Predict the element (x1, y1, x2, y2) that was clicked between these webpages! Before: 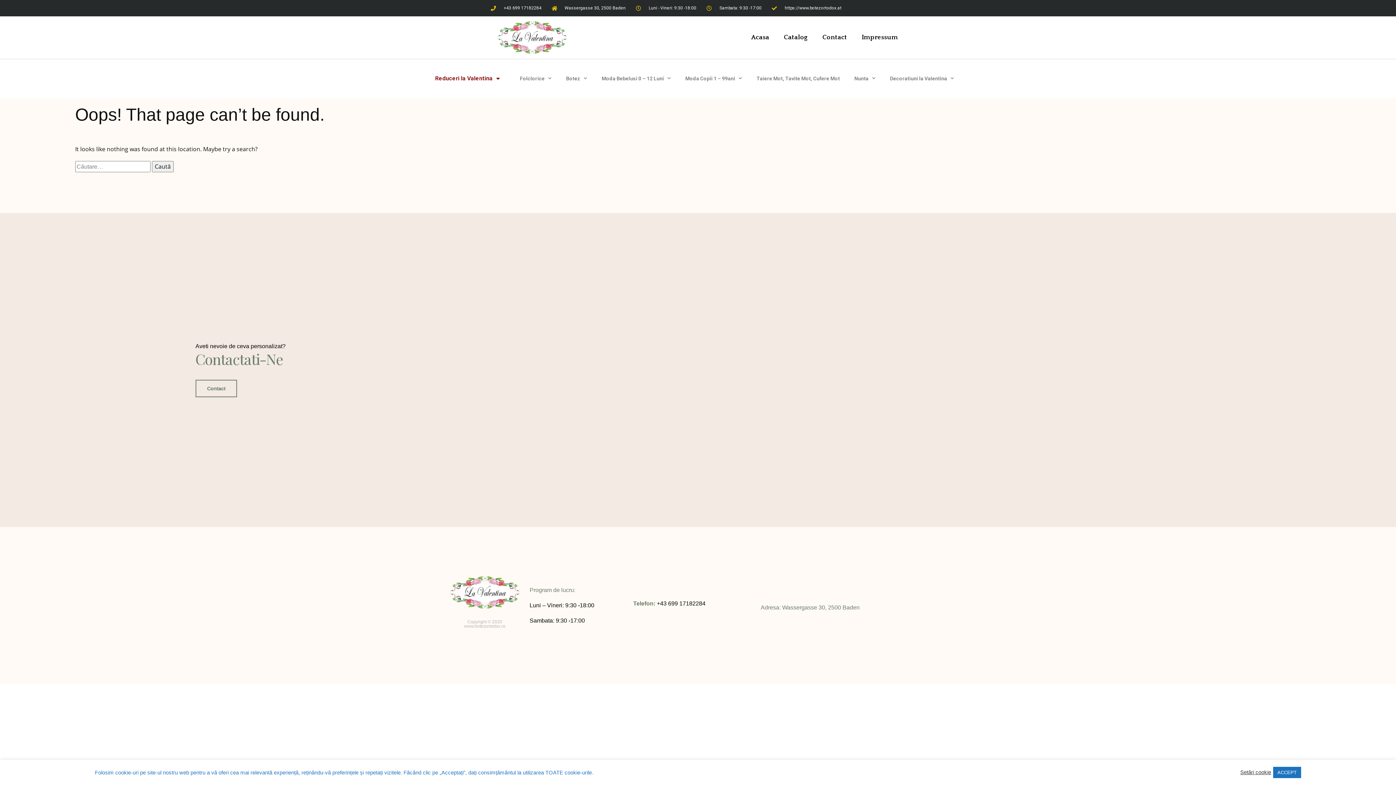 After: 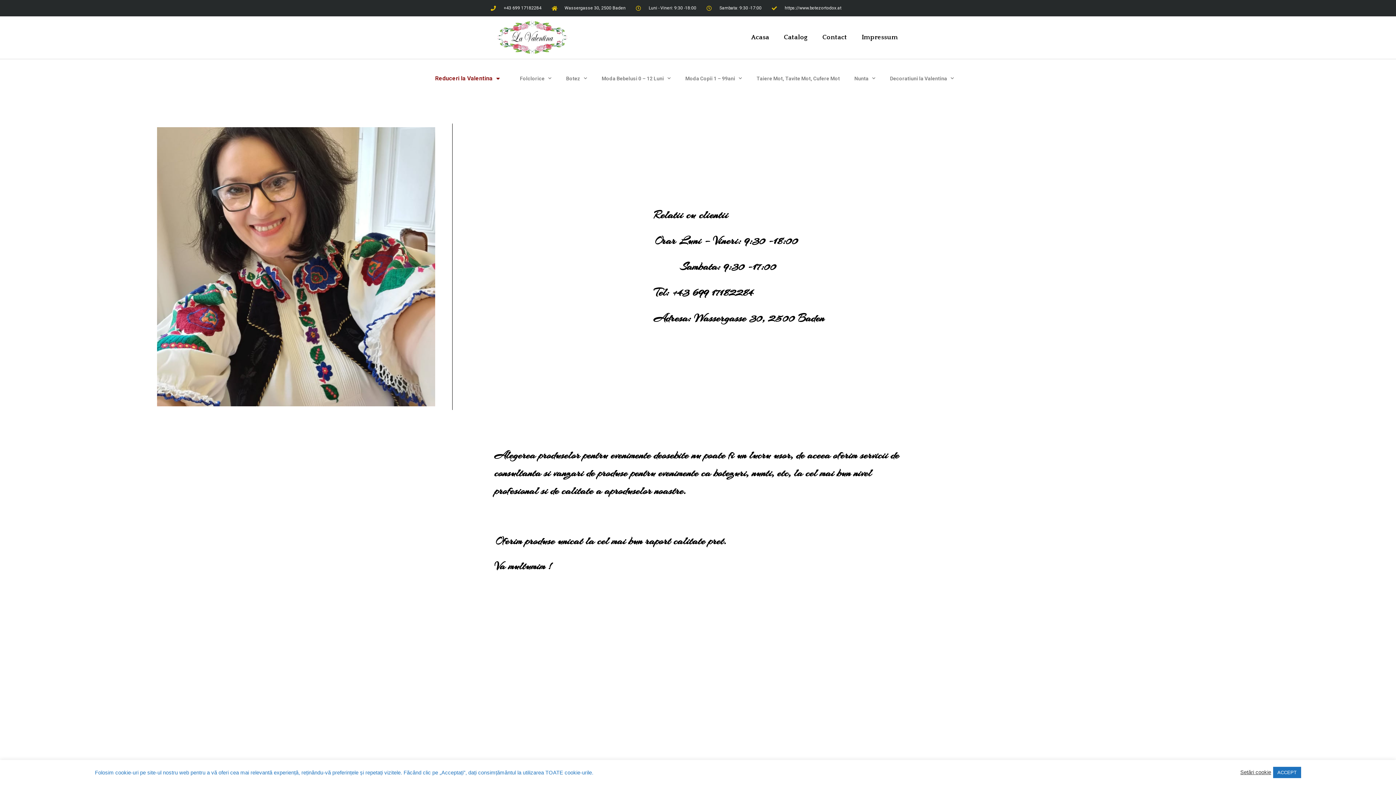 Action: bbox: (815, 29, 854, 45) label: Contact